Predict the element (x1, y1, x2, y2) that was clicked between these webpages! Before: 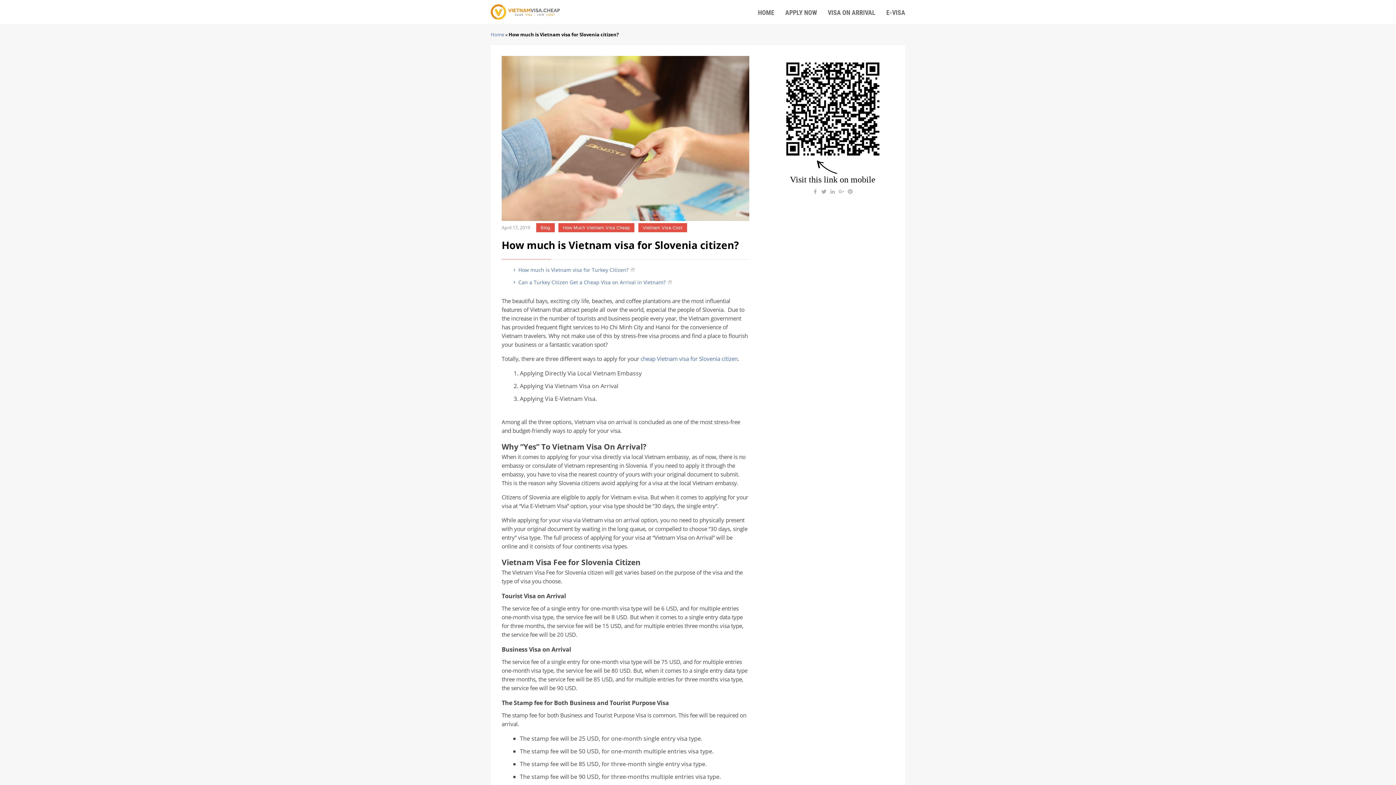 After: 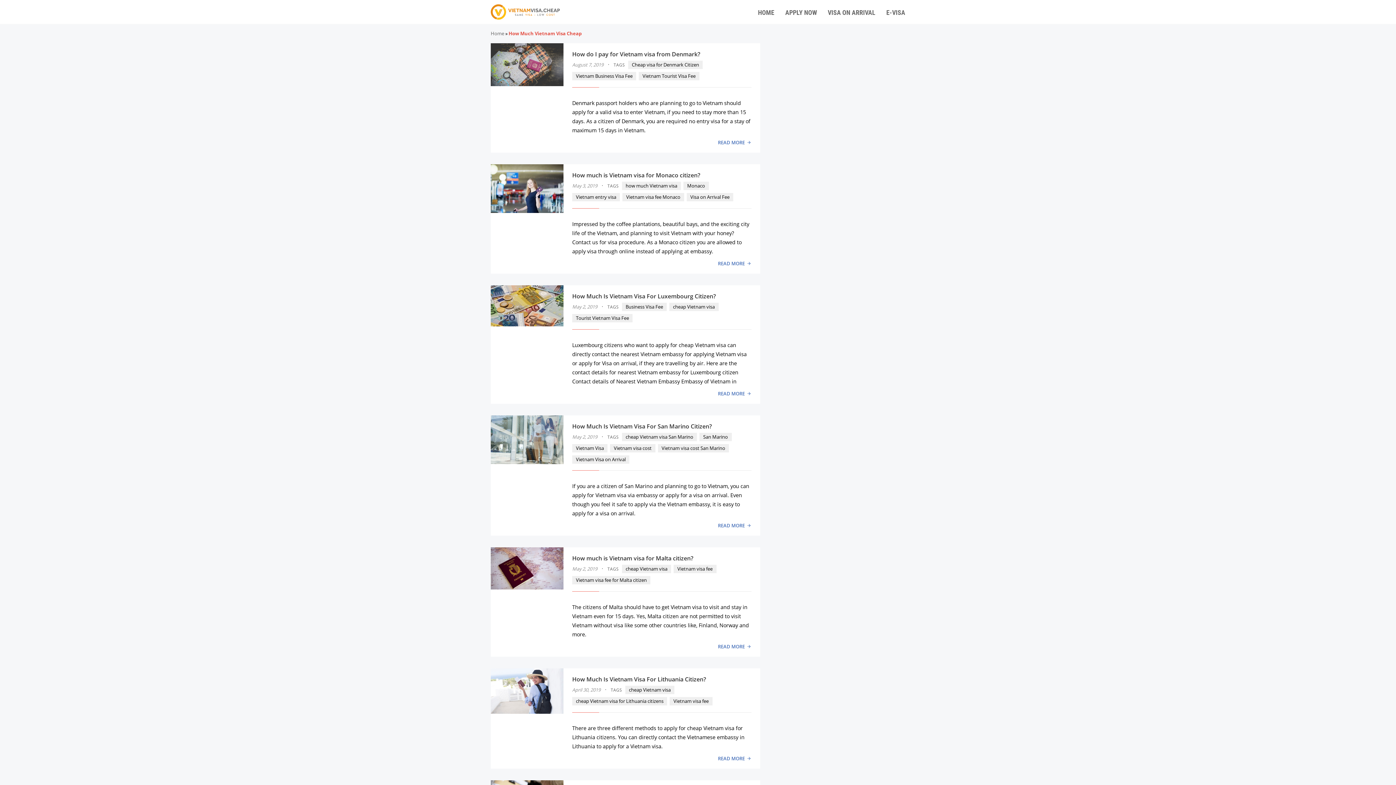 Action: label: How Much Vietnam Visa Cheap bbox: (558, 223, 634, 232)